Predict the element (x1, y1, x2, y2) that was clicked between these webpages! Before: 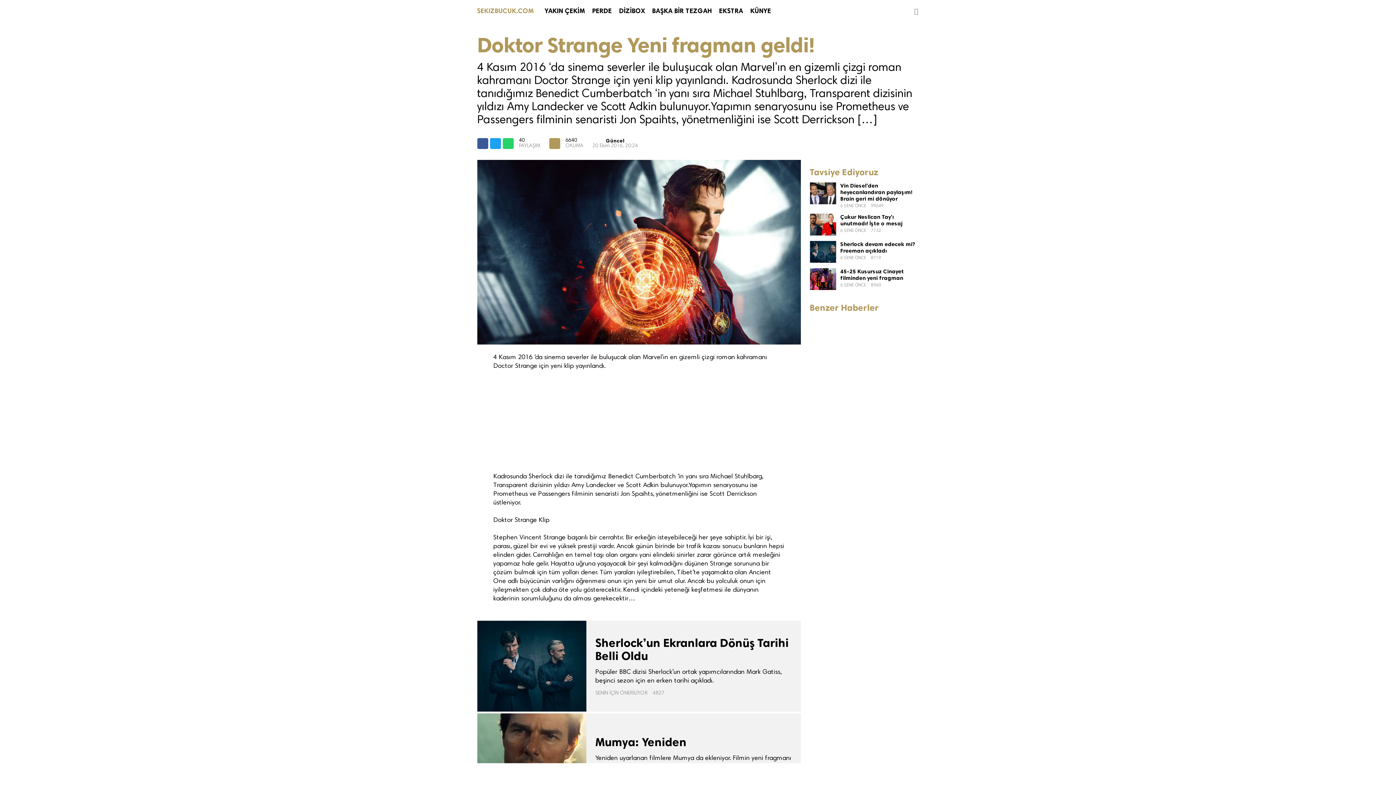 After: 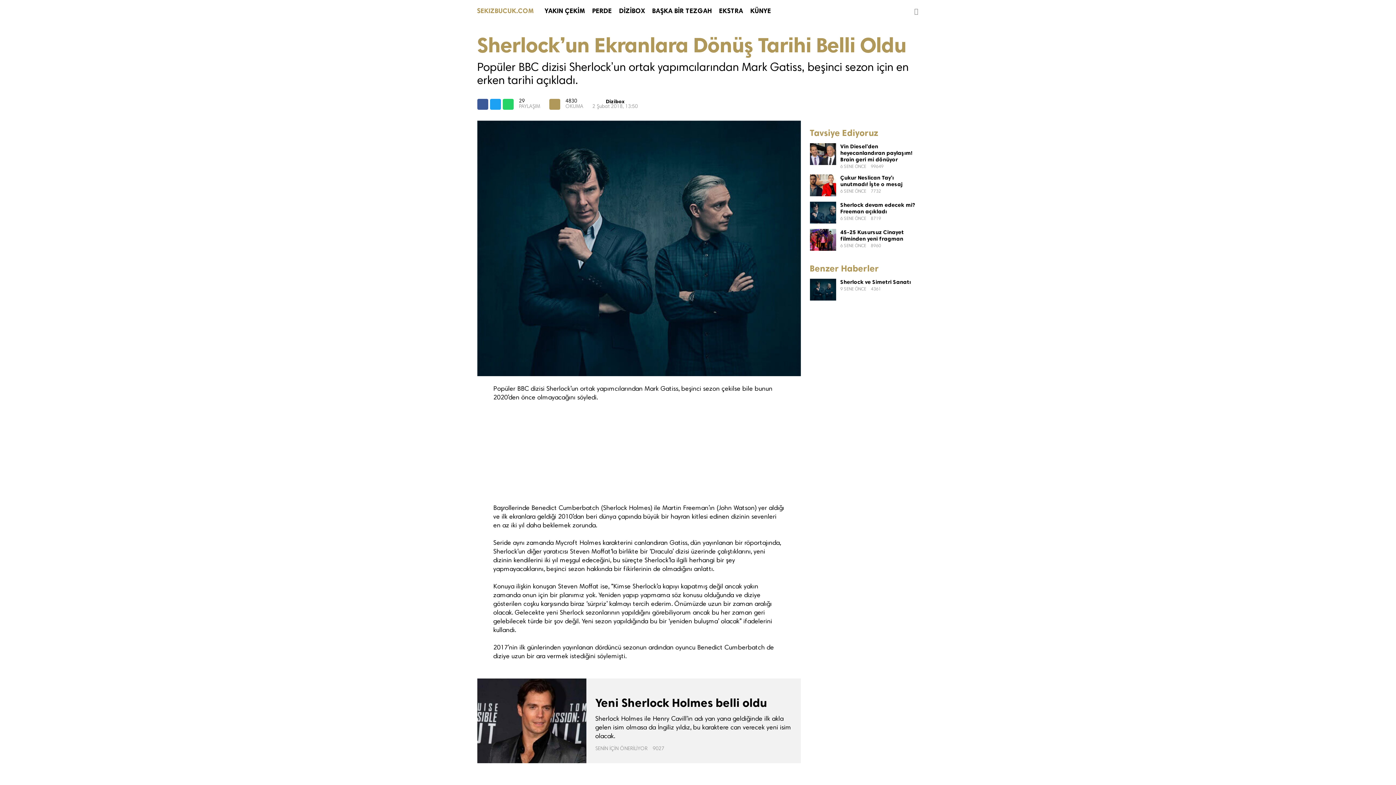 Action: bbox: (477, 621, 800, 712)